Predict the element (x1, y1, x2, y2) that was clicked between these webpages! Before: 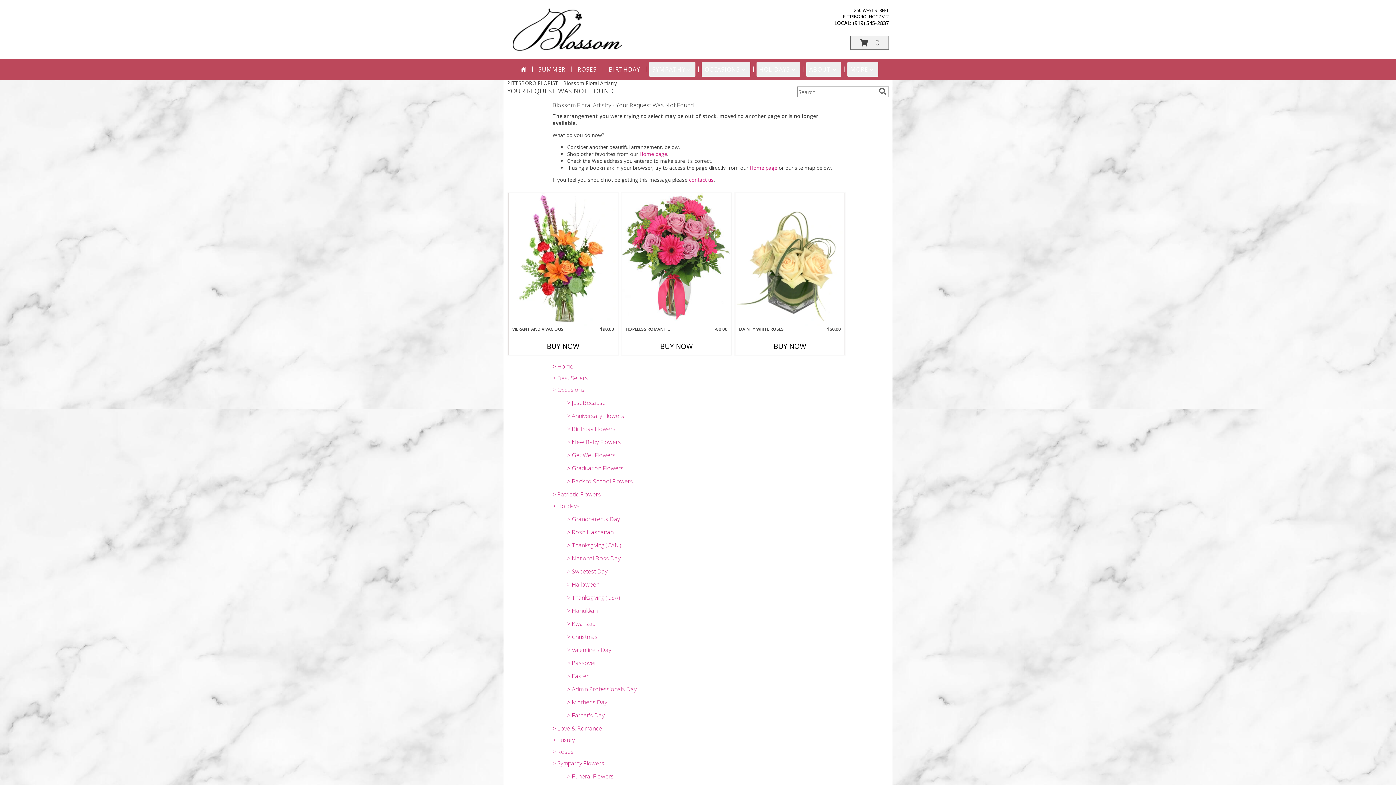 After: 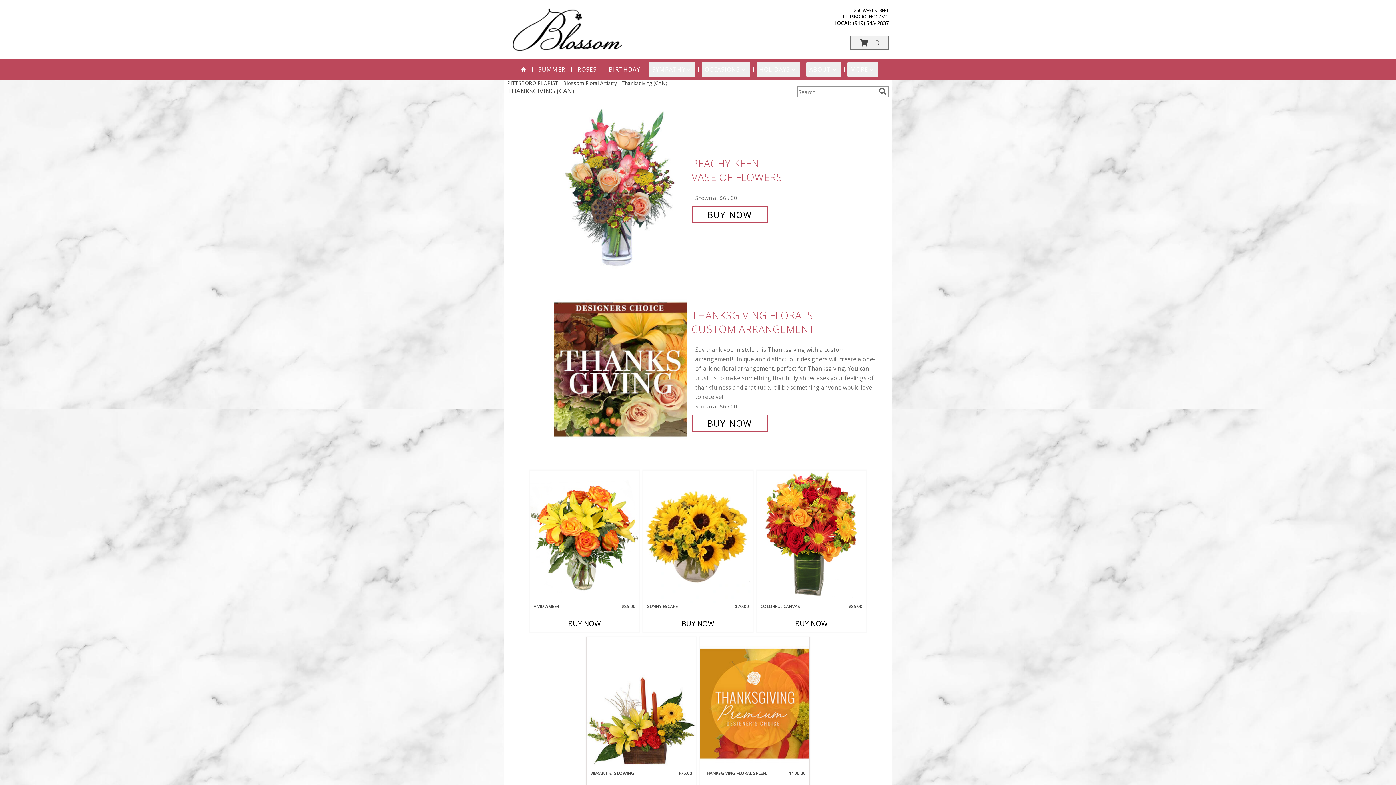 Action: bbox: (567, 541, 621, 549) label: > Thanksgiving (CAN)